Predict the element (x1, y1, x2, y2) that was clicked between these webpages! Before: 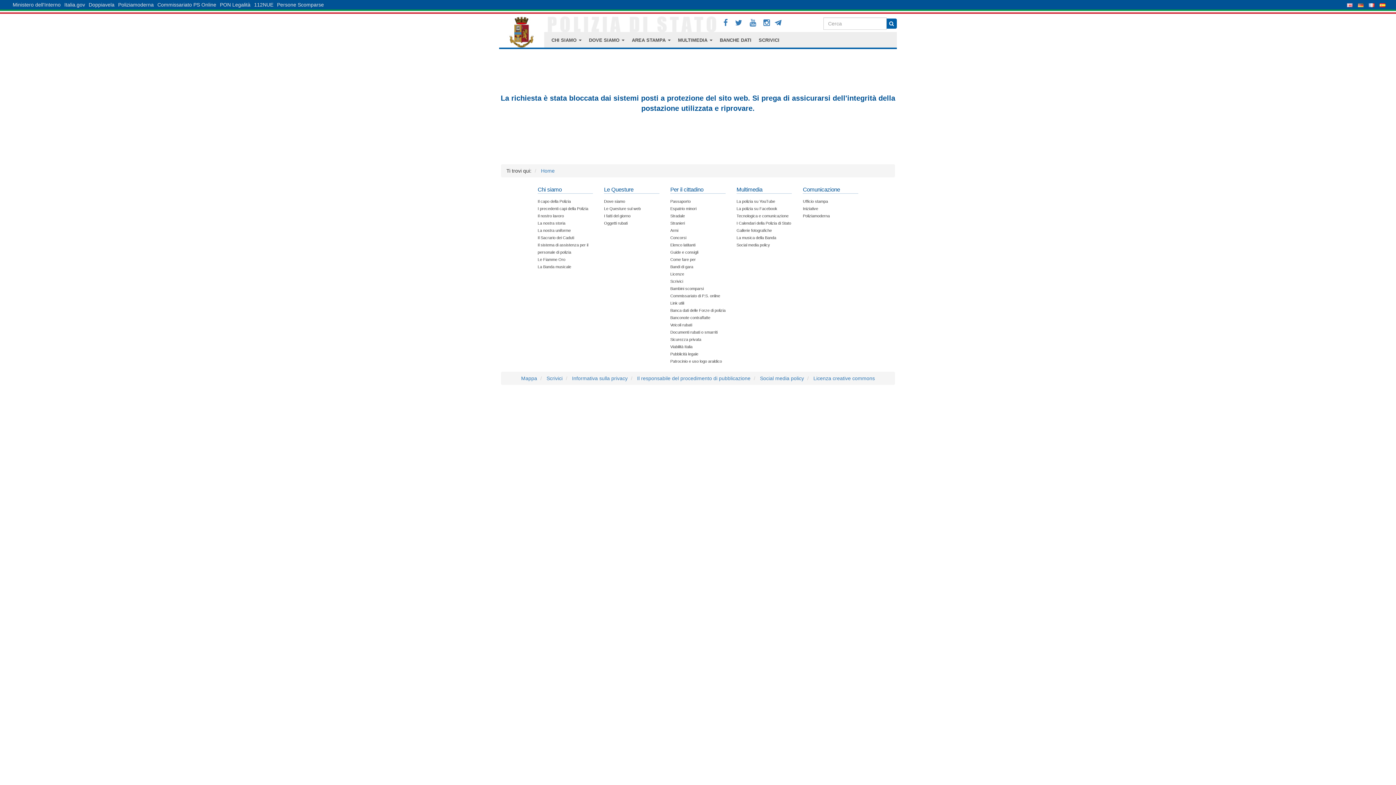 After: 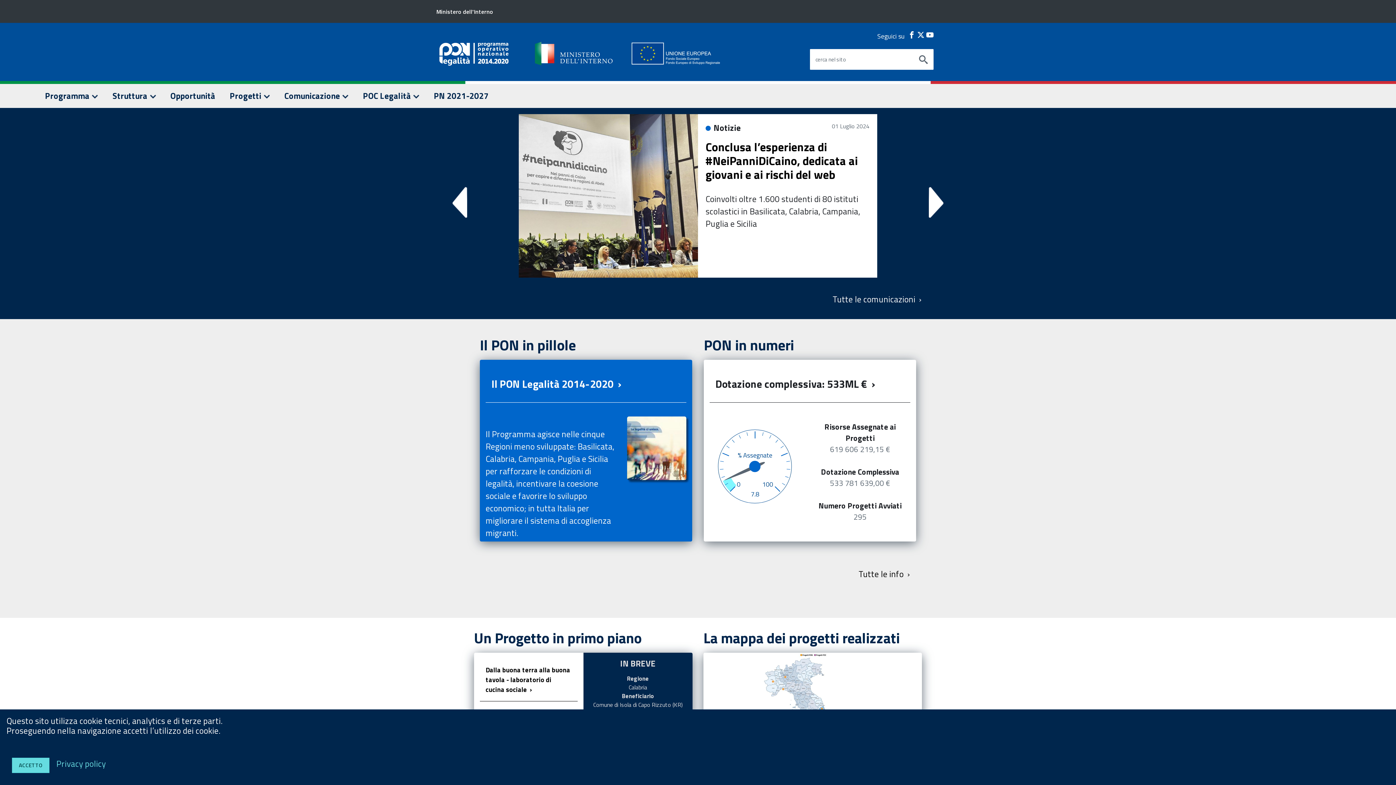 Action: label: PON Legalità bbox: (218, 0, 252, 9)